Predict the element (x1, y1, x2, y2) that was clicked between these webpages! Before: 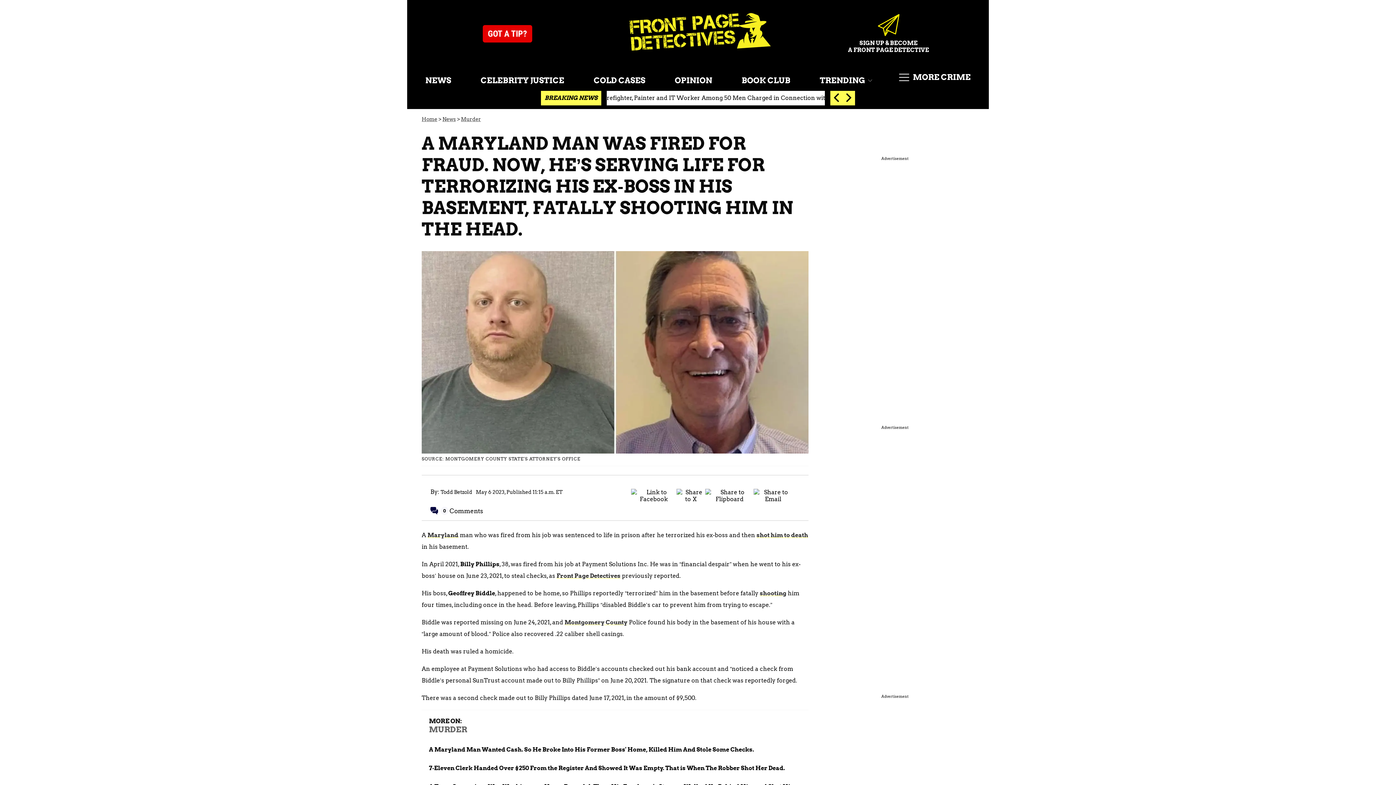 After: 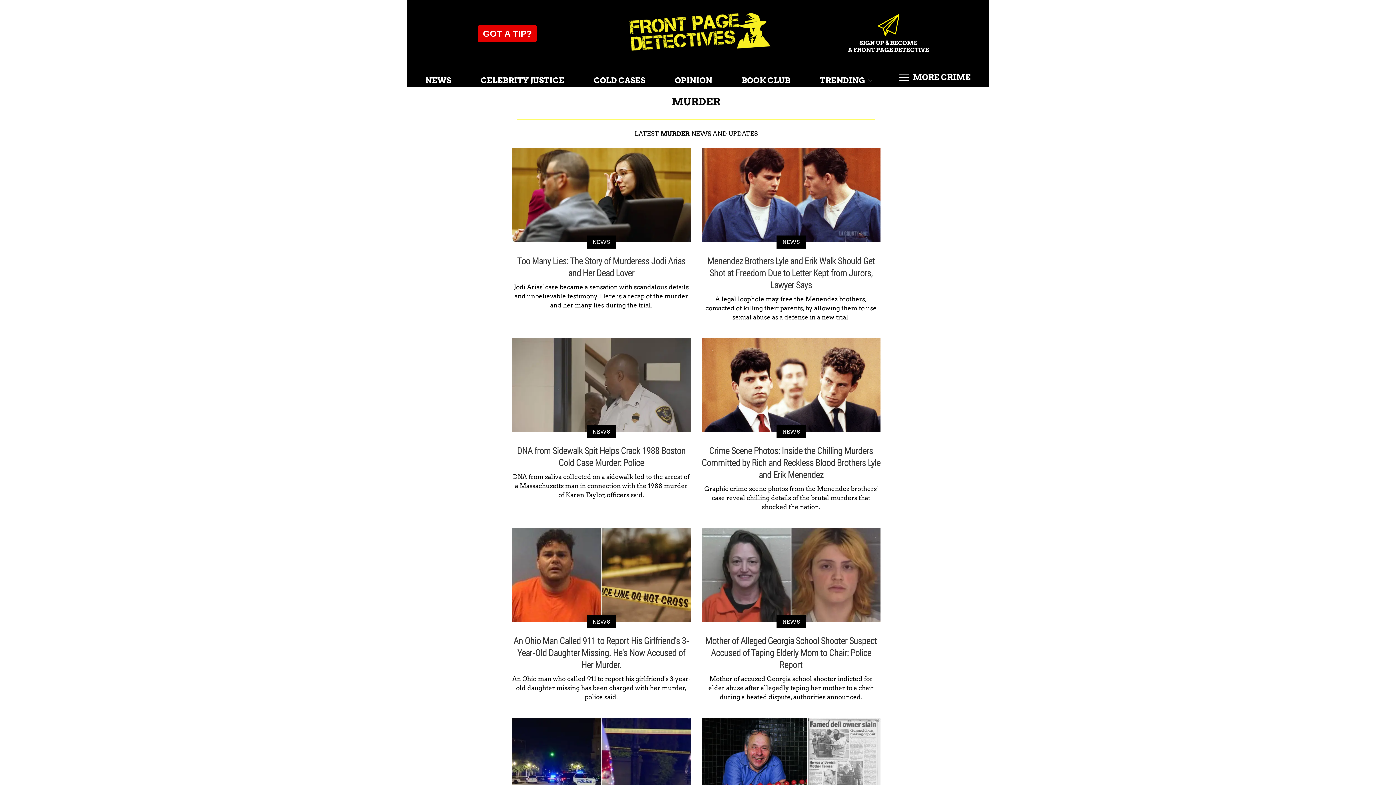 Action: label: Murder bbox: (461, 116, 481, 122)